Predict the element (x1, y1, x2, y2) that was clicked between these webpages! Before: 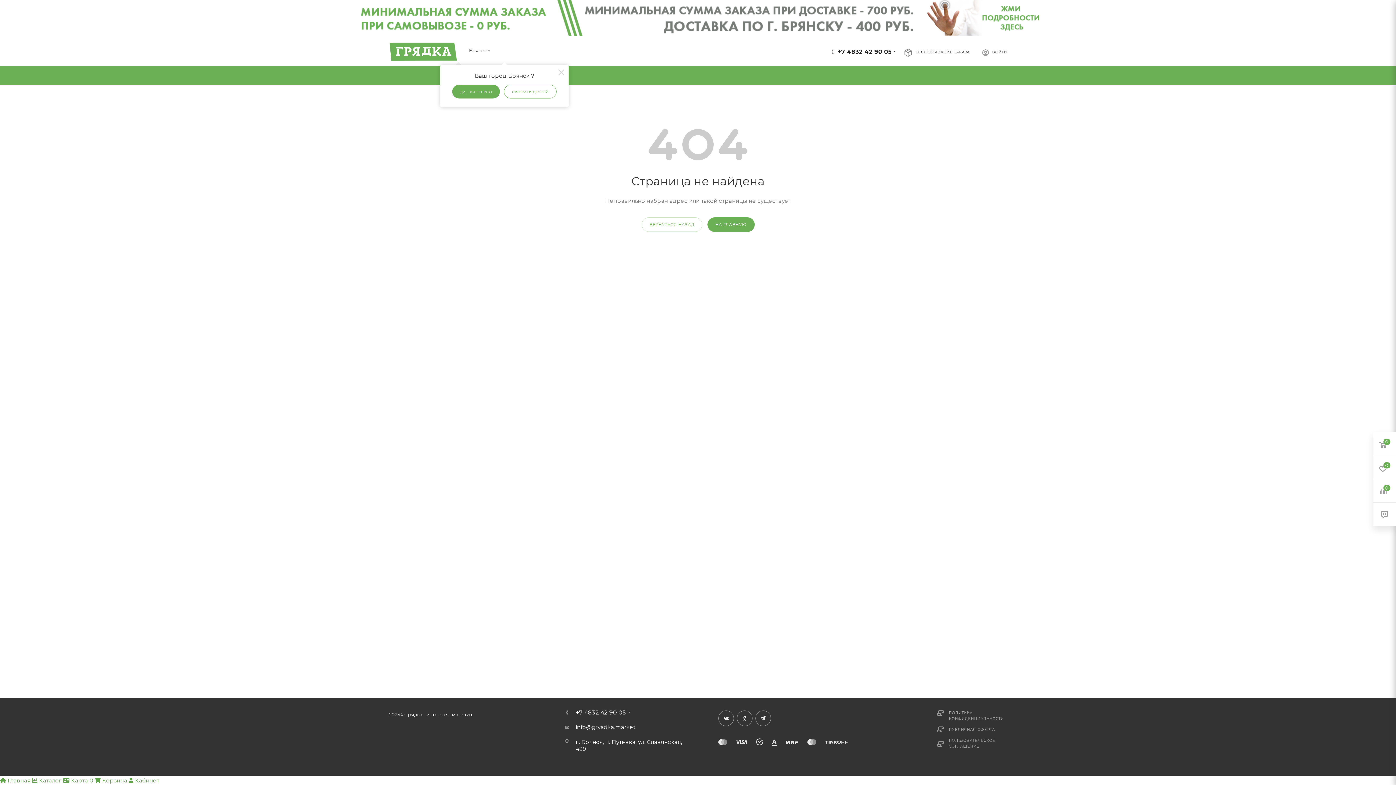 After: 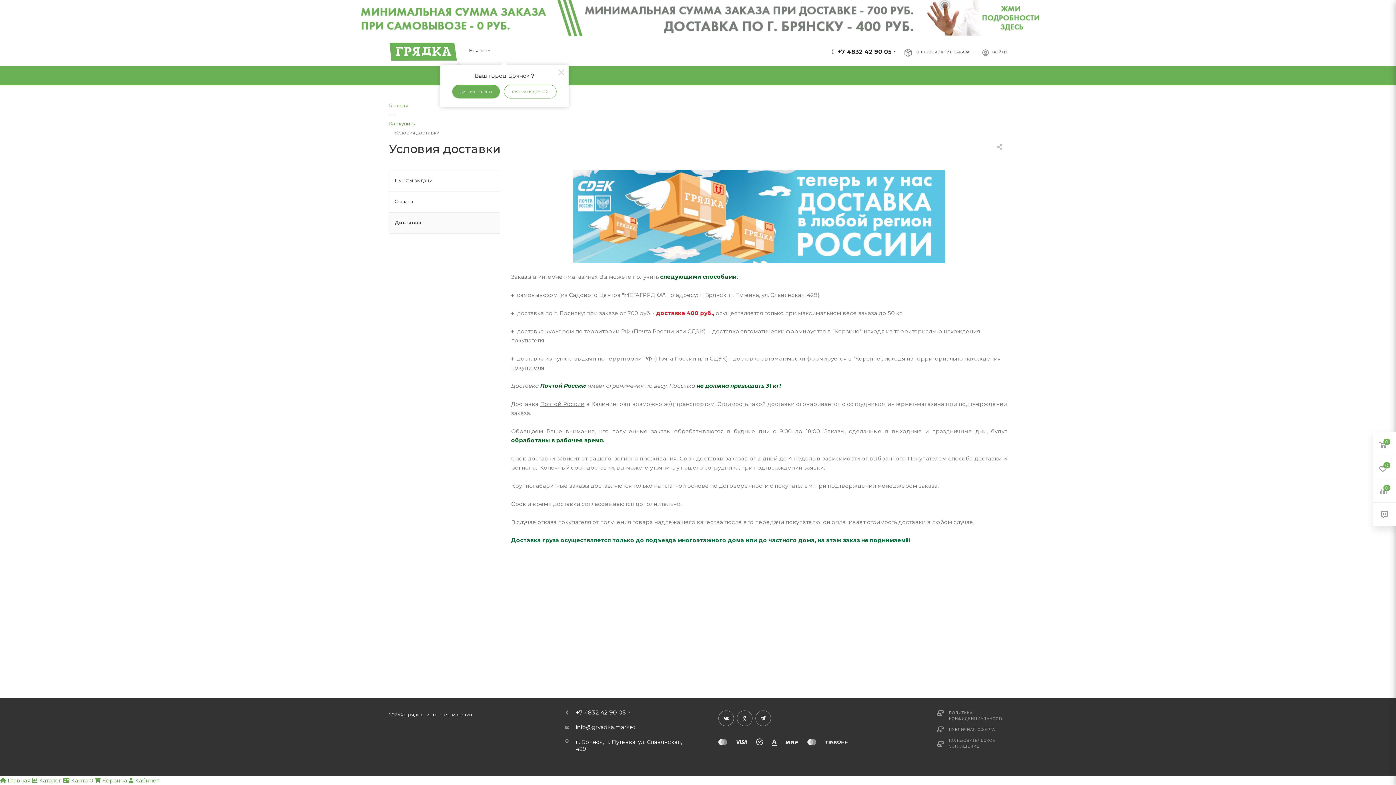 Action: bbox: (0, 0, 1396, 36)